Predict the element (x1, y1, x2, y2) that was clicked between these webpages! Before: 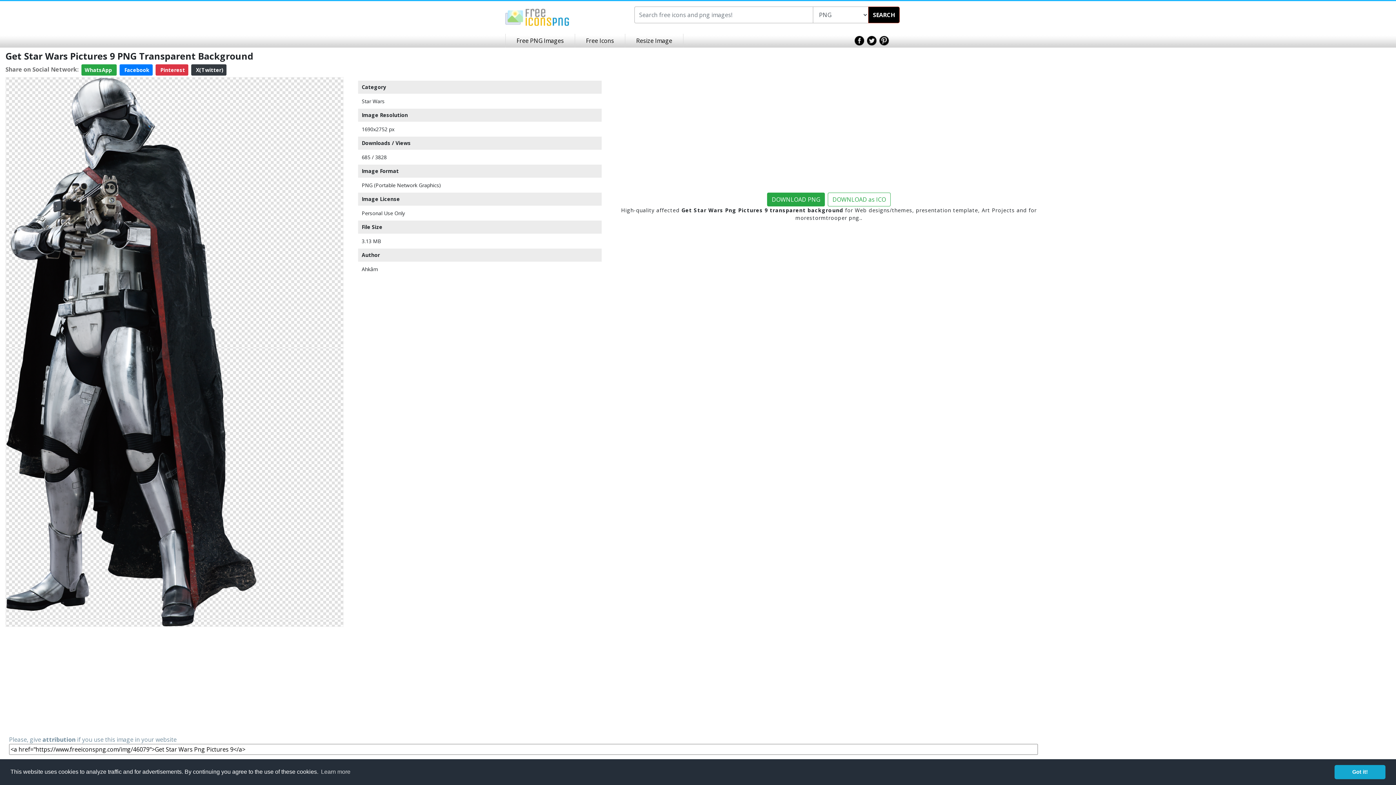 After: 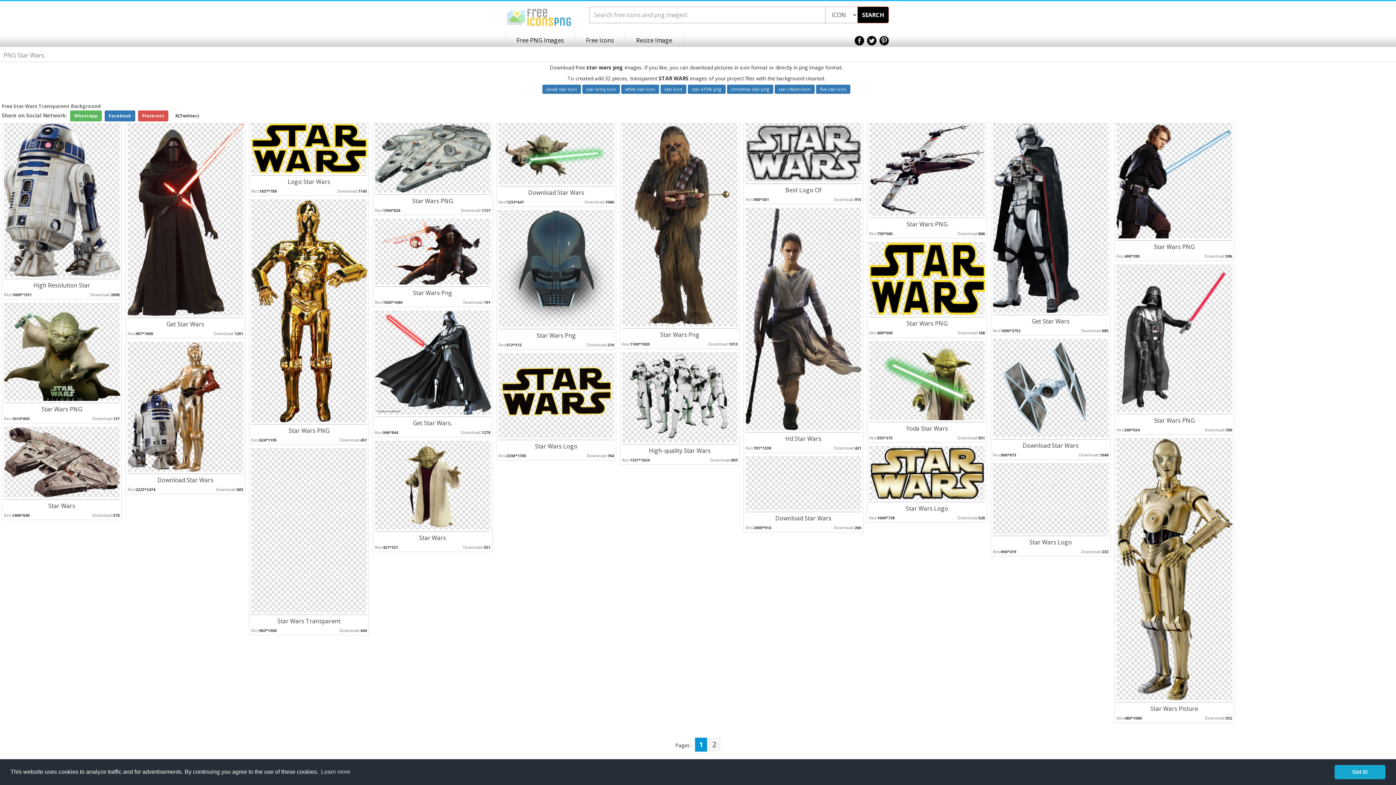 Action: bbox: (361, 97, 384, 104) label: Star Wars